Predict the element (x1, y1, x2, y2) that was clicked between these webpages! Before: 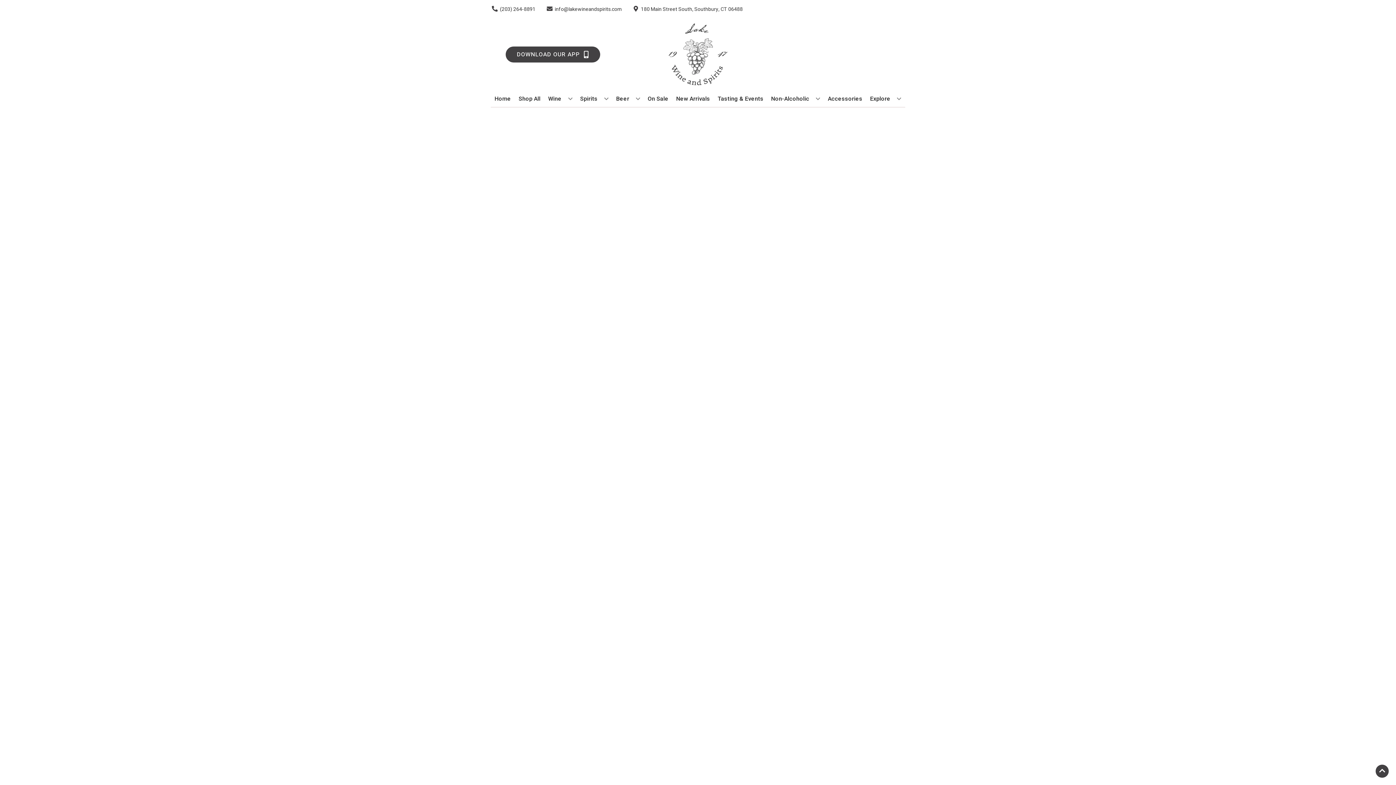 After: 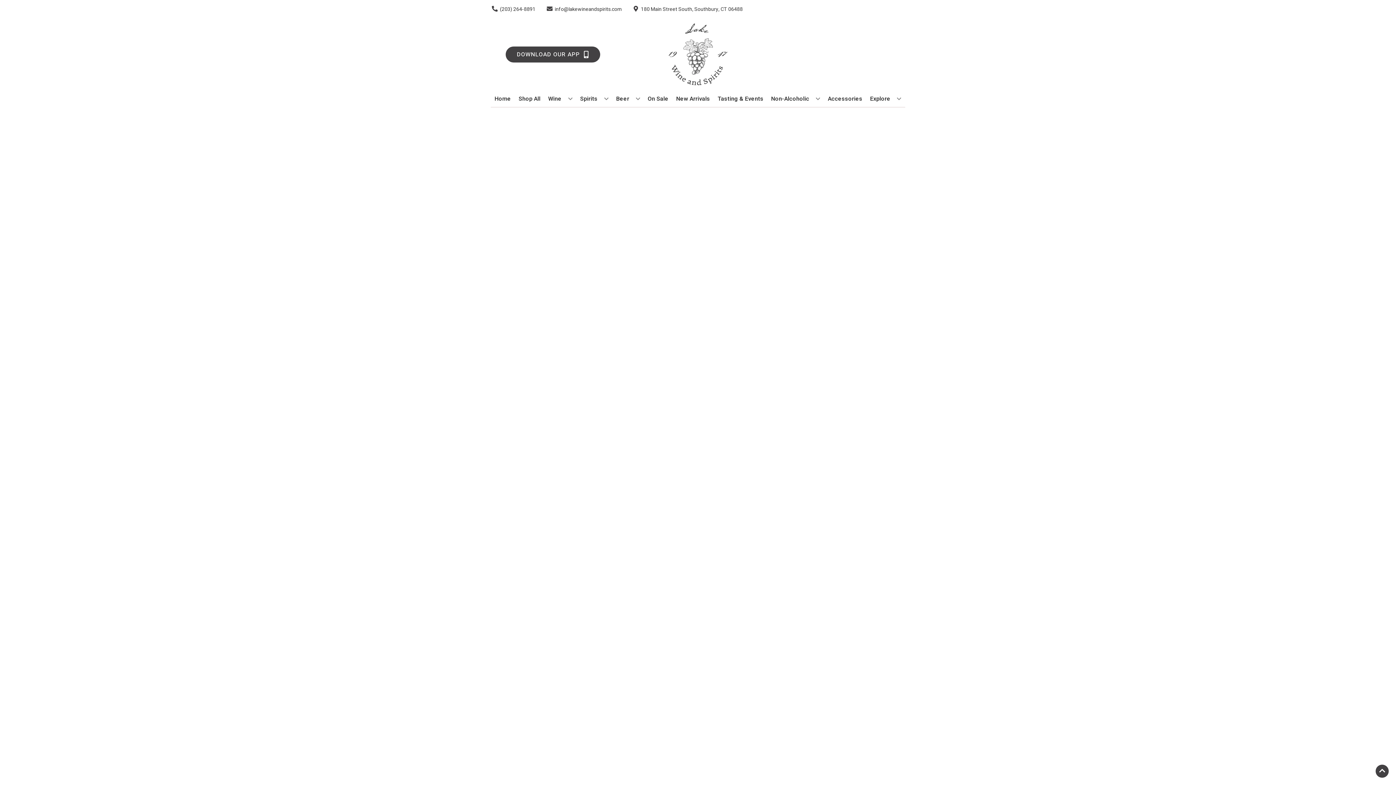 Action: bbox: (673, 90, 713, 106) label: New Arrivals